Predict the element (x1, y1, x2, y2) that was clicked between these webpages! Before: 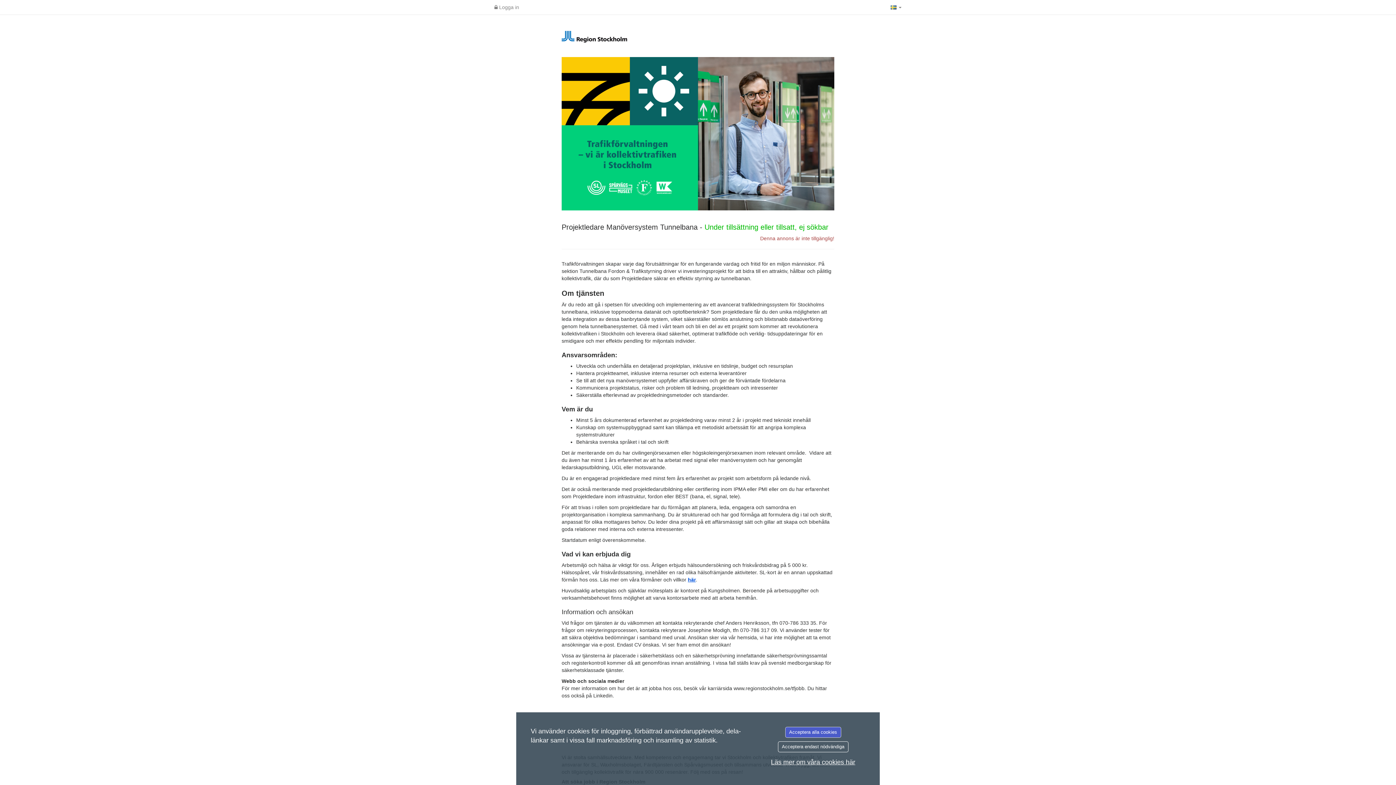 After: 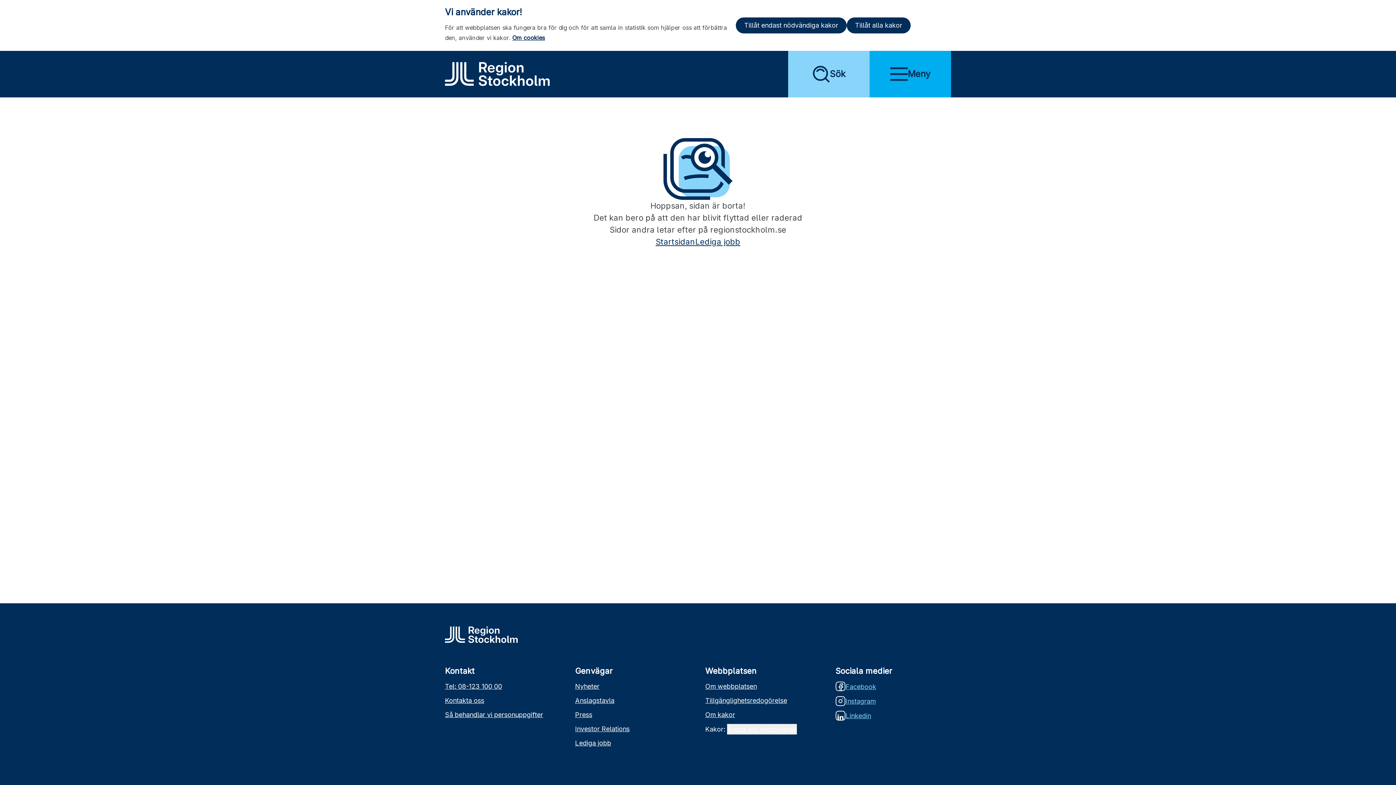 Action: bbox: (561, 30, 834, 42)